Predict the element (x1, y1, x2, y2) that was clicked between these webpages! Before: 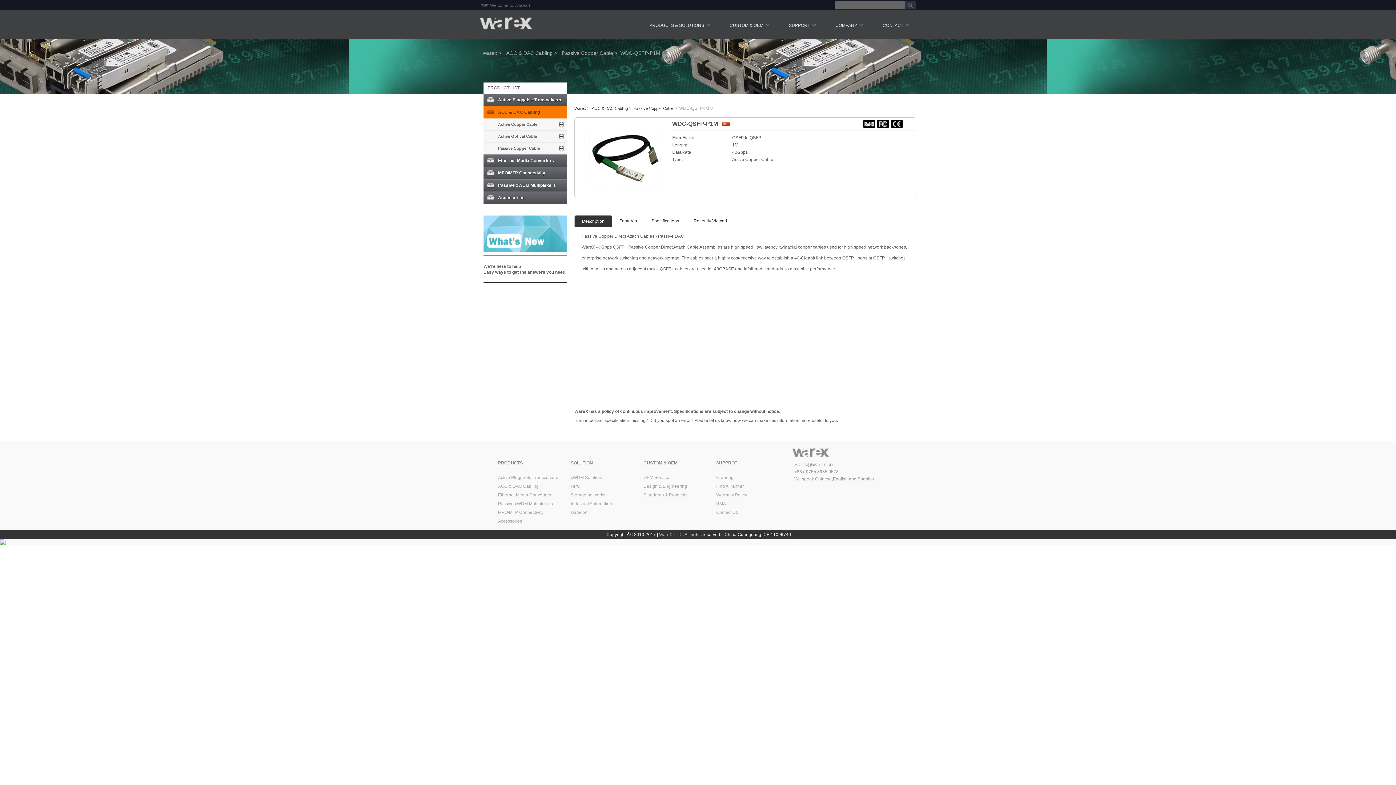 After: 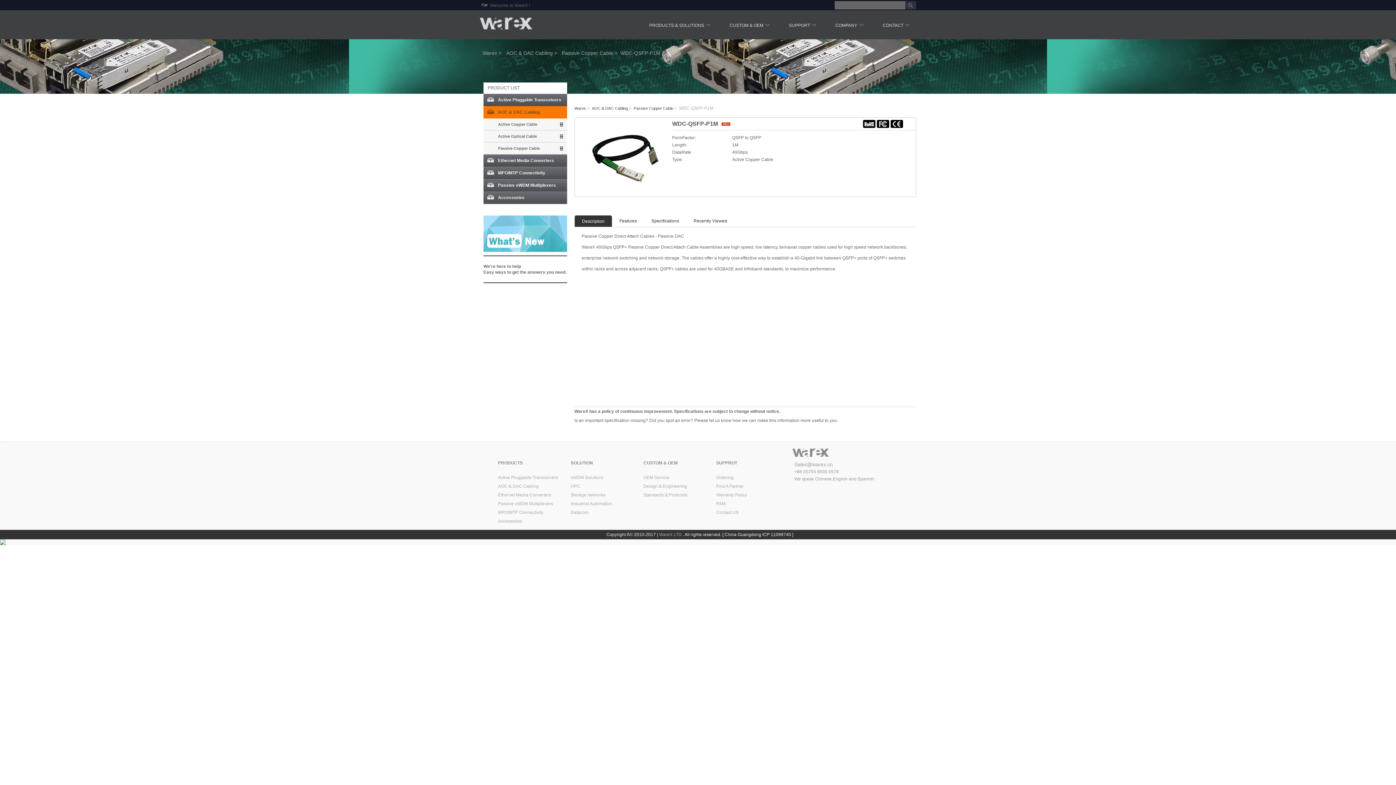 Action: bbox: (0, 541, 5, 546)